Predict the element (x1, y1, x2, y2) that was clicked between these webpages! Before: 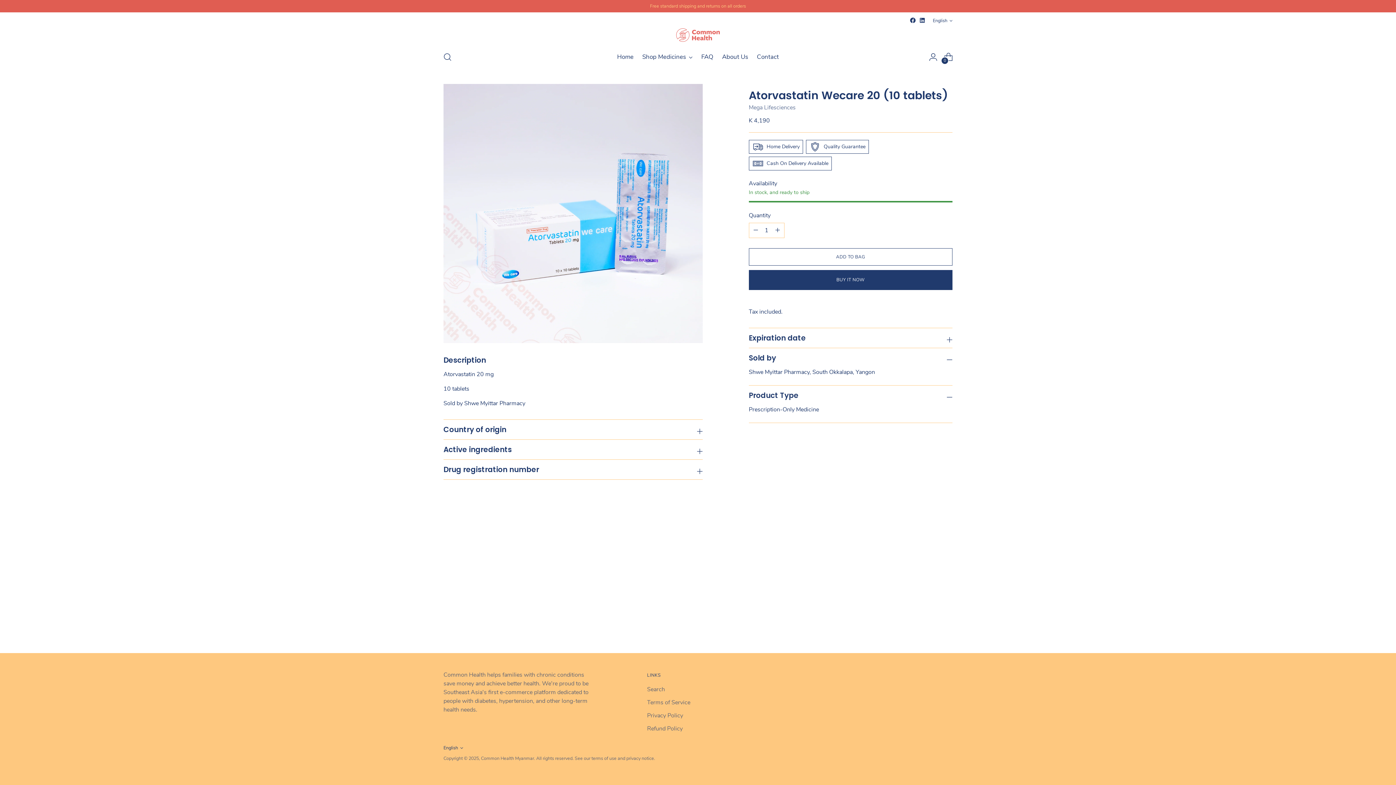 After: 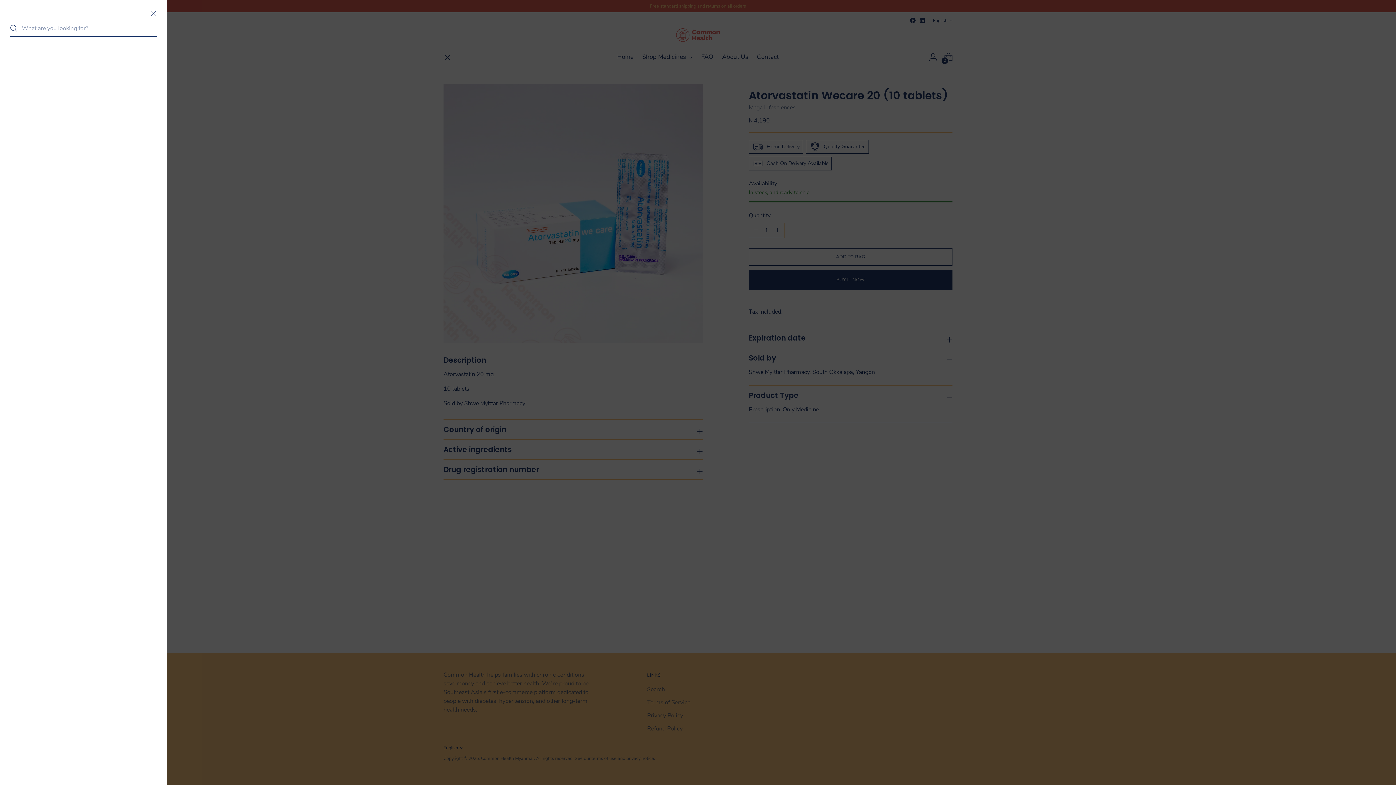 Action: label: Open search modal bbox: (440, 49, 454, 64)